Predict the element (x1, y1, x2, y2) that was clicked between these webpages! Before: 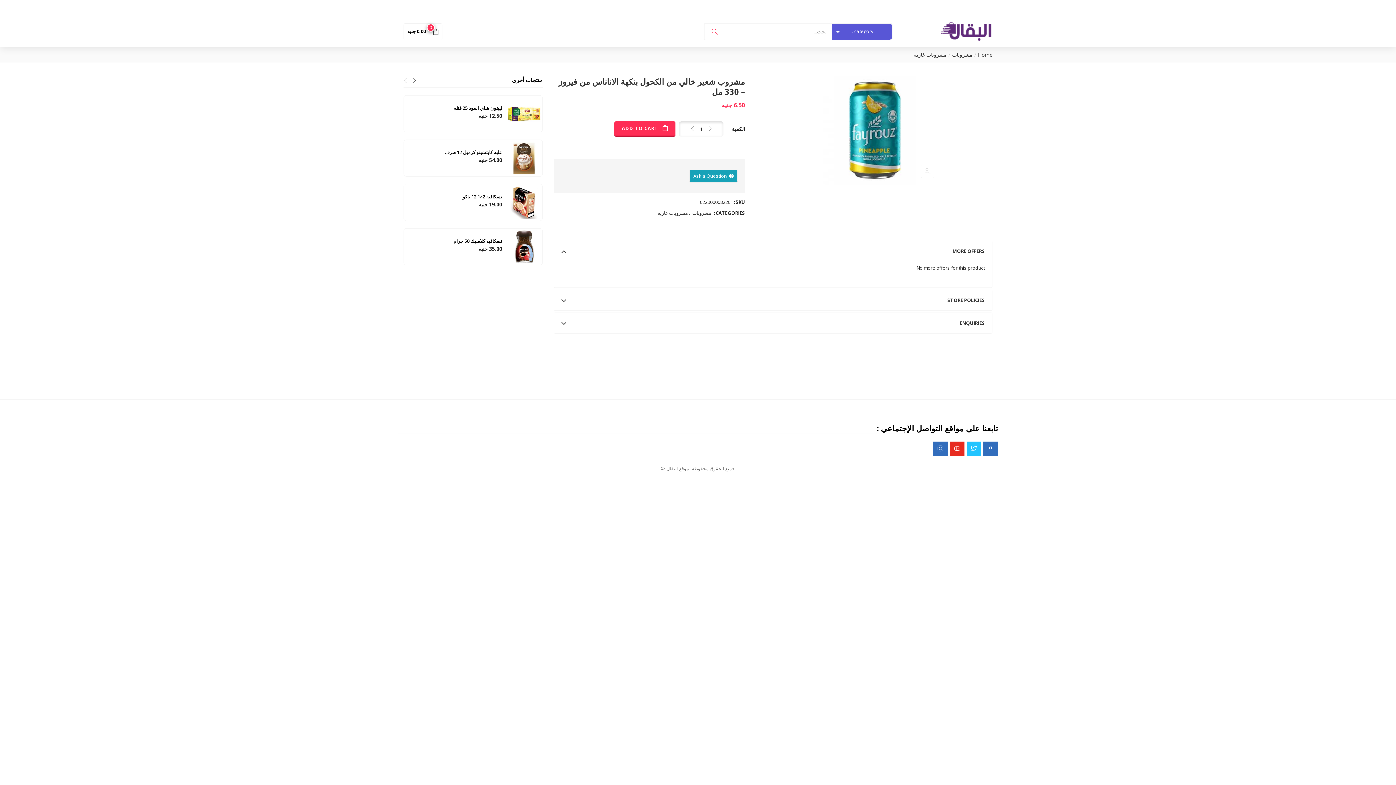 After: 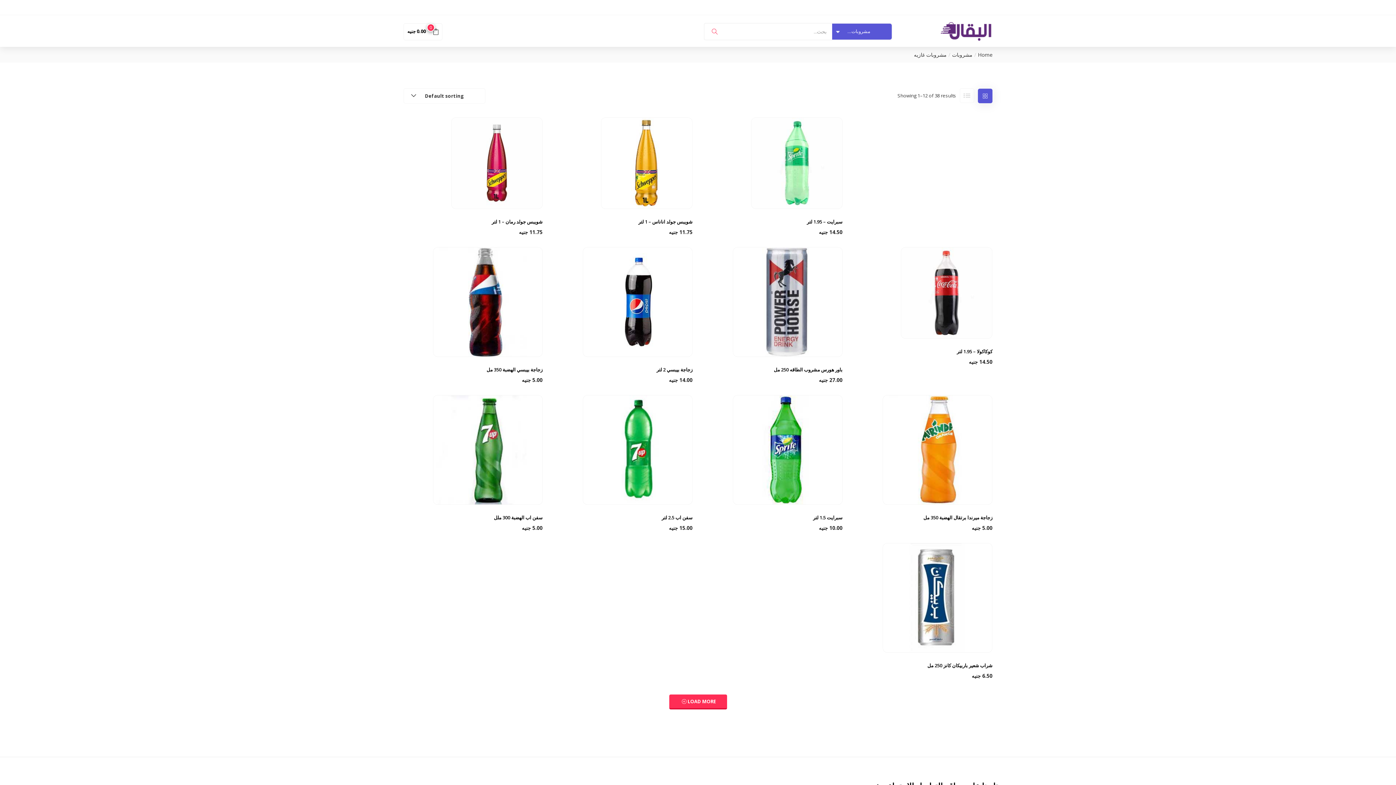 Action: bbox: (914, 51, 946, 58) label: مشروبات غازيه